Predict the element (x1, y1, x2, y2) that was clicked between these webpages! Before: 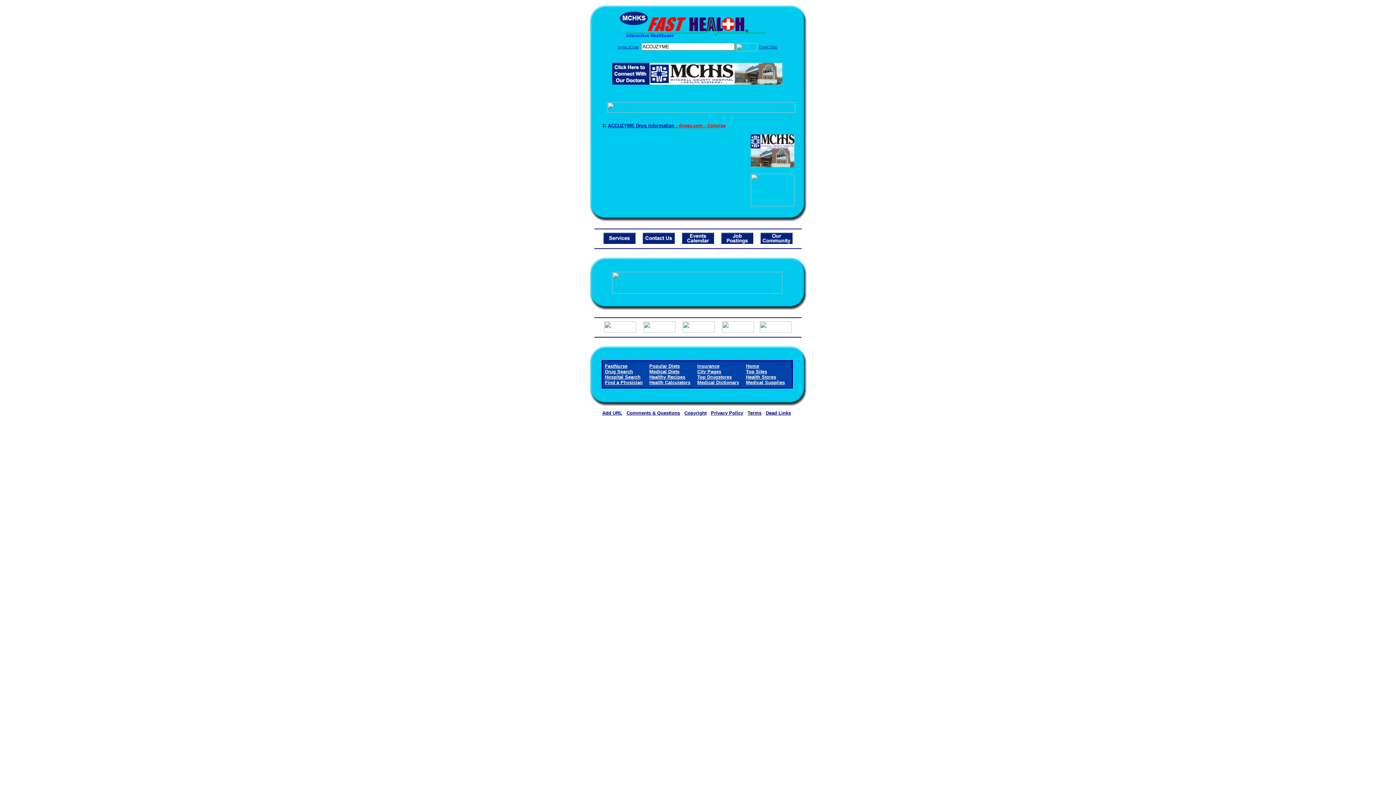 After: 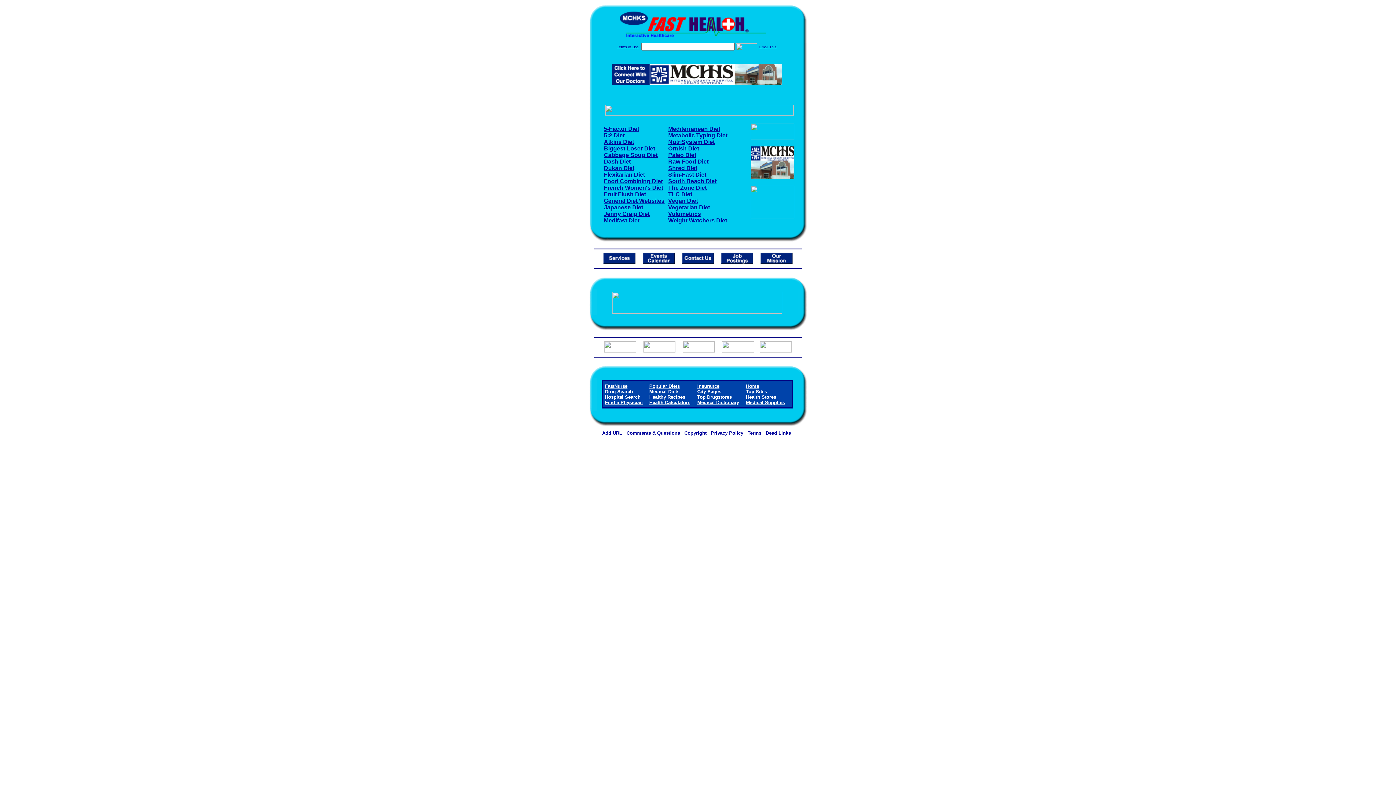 Action: bbox: (649, 363, 680, 369) label: Popular Diets